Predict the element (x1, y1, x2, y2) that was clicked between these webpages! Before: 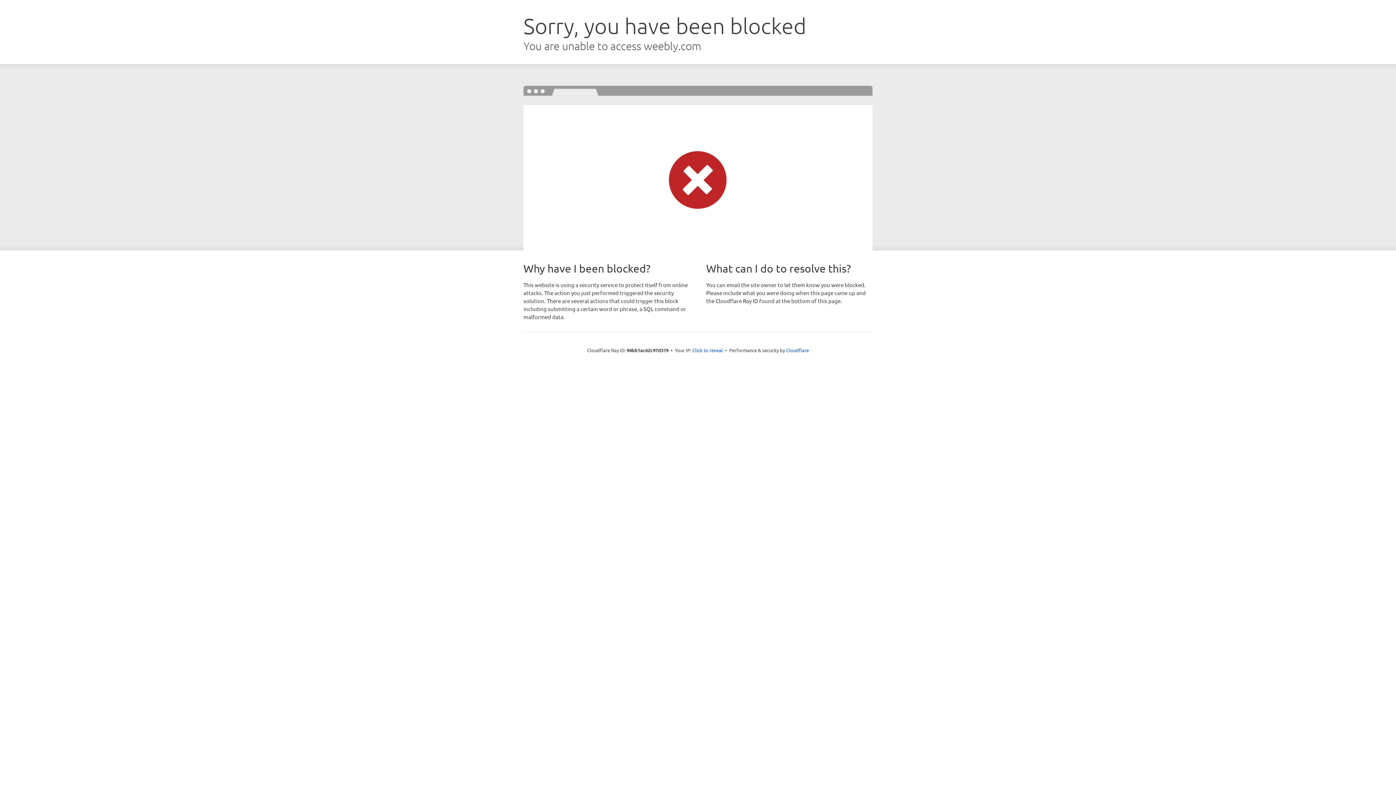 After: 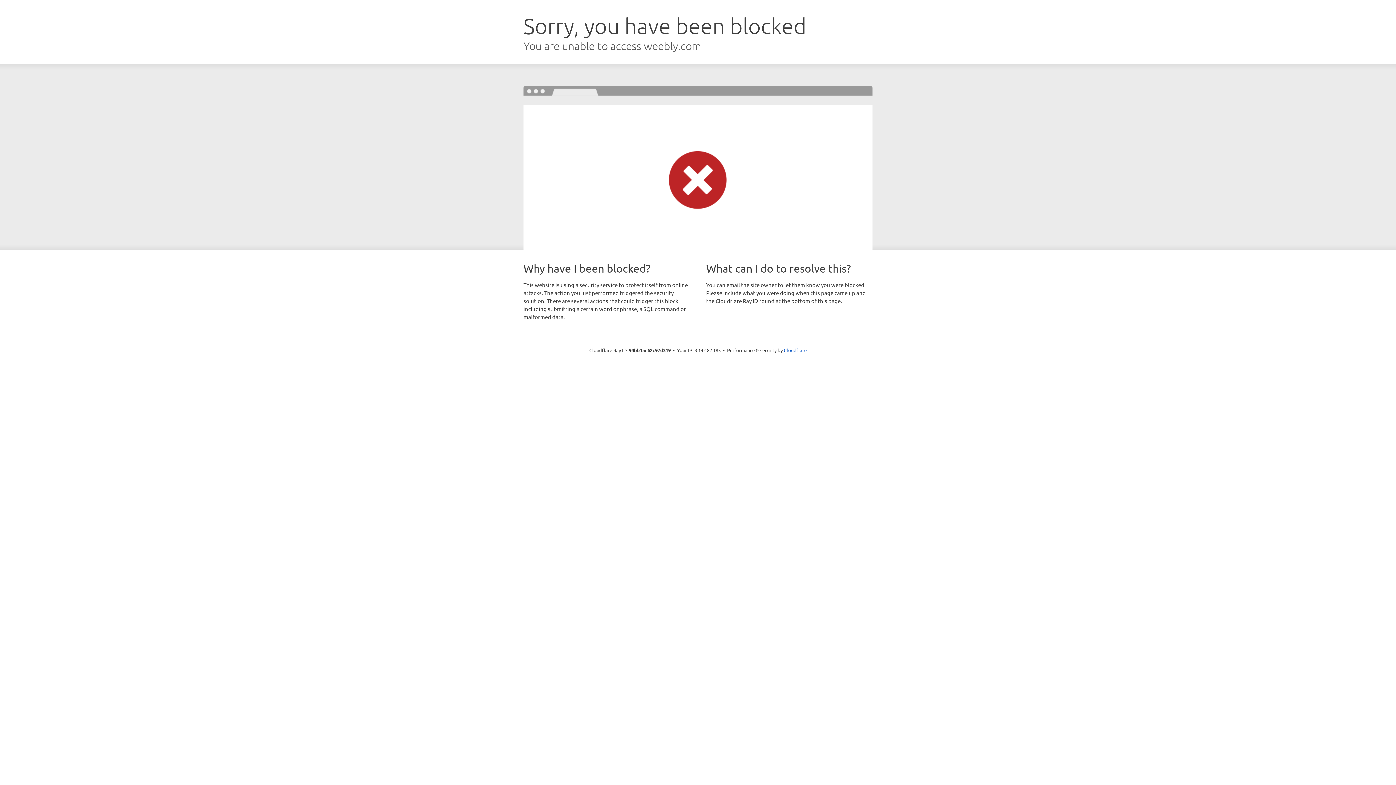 Action: bbox: (692, 346, 723, 353) label: Click to reveal